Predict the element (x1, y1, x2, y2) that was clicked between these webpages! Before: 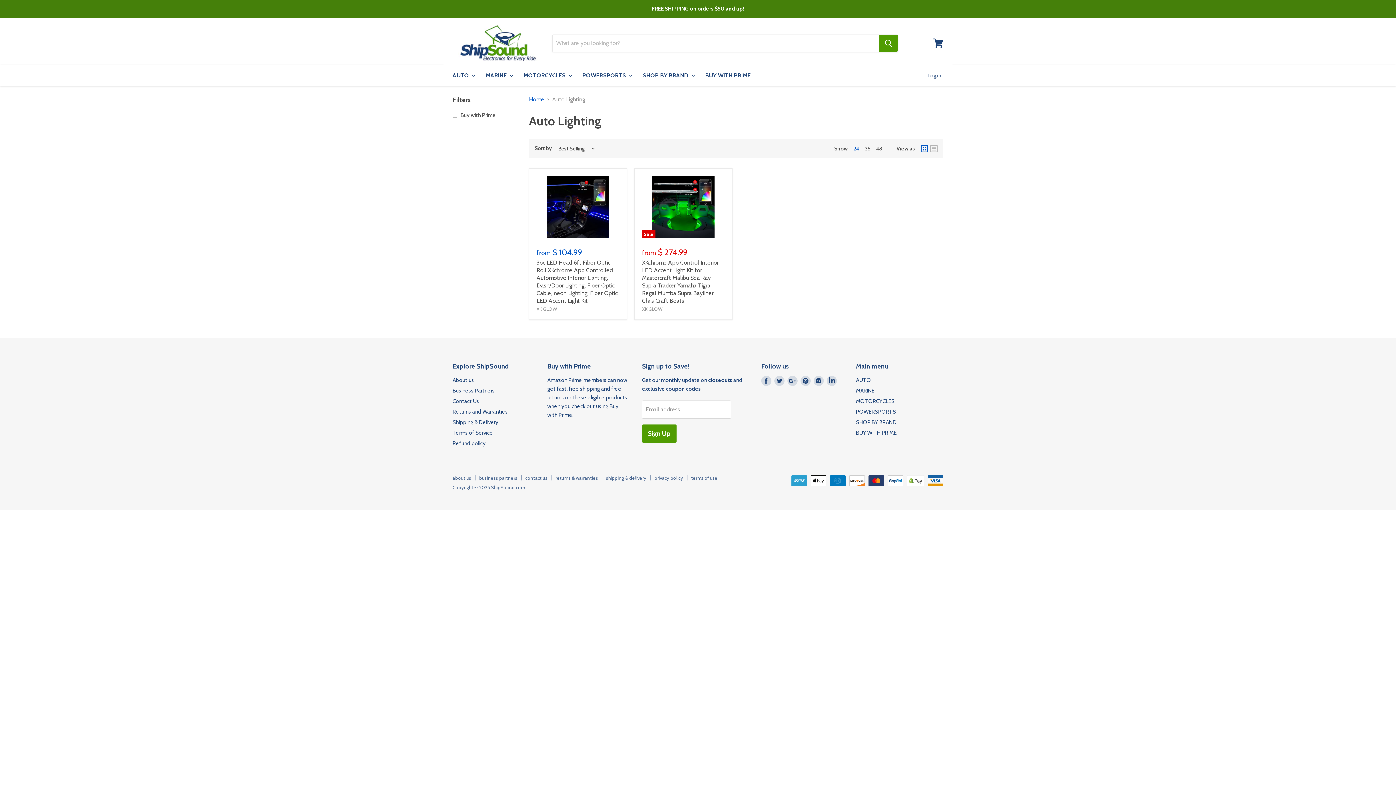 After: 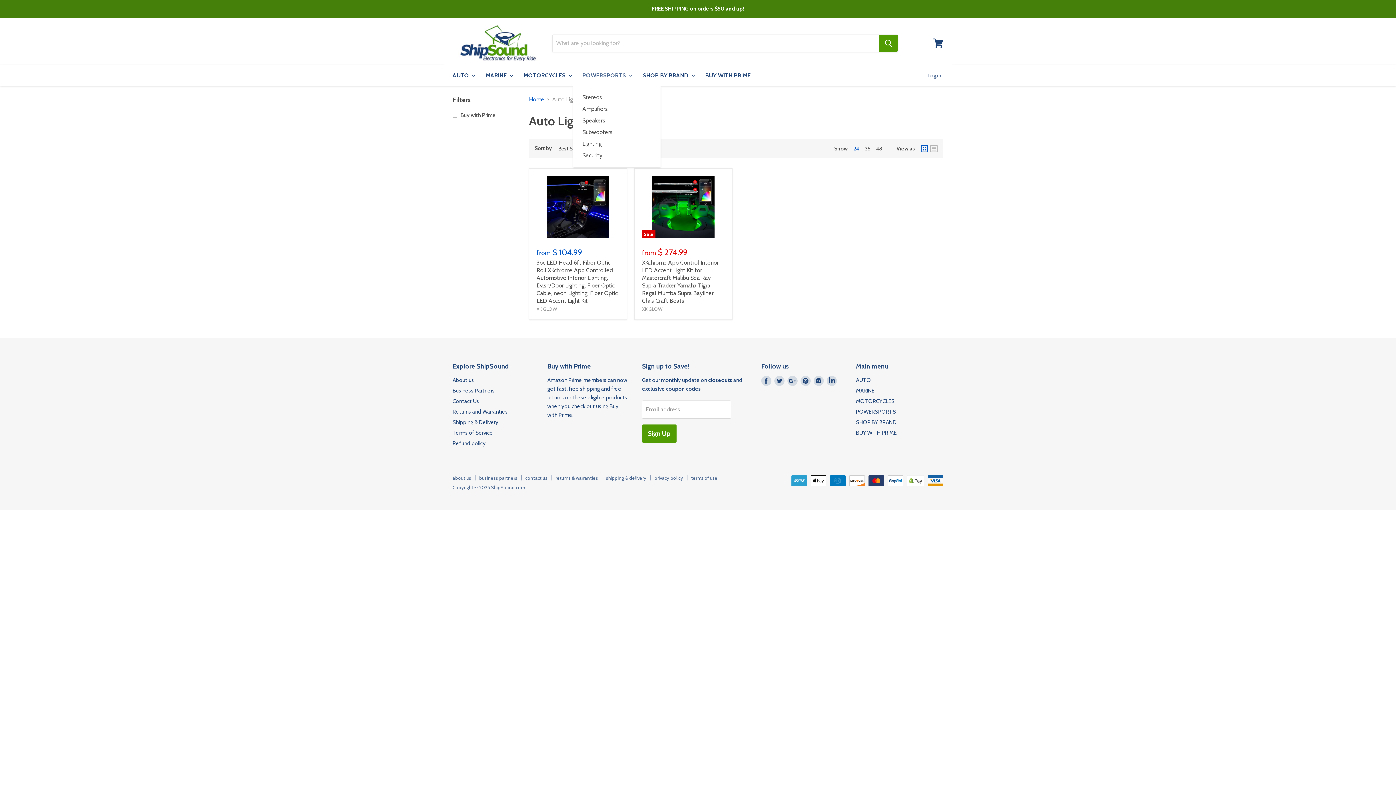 Action: label: POWERSPORTS  bbox: (577, 68, 636, 83)